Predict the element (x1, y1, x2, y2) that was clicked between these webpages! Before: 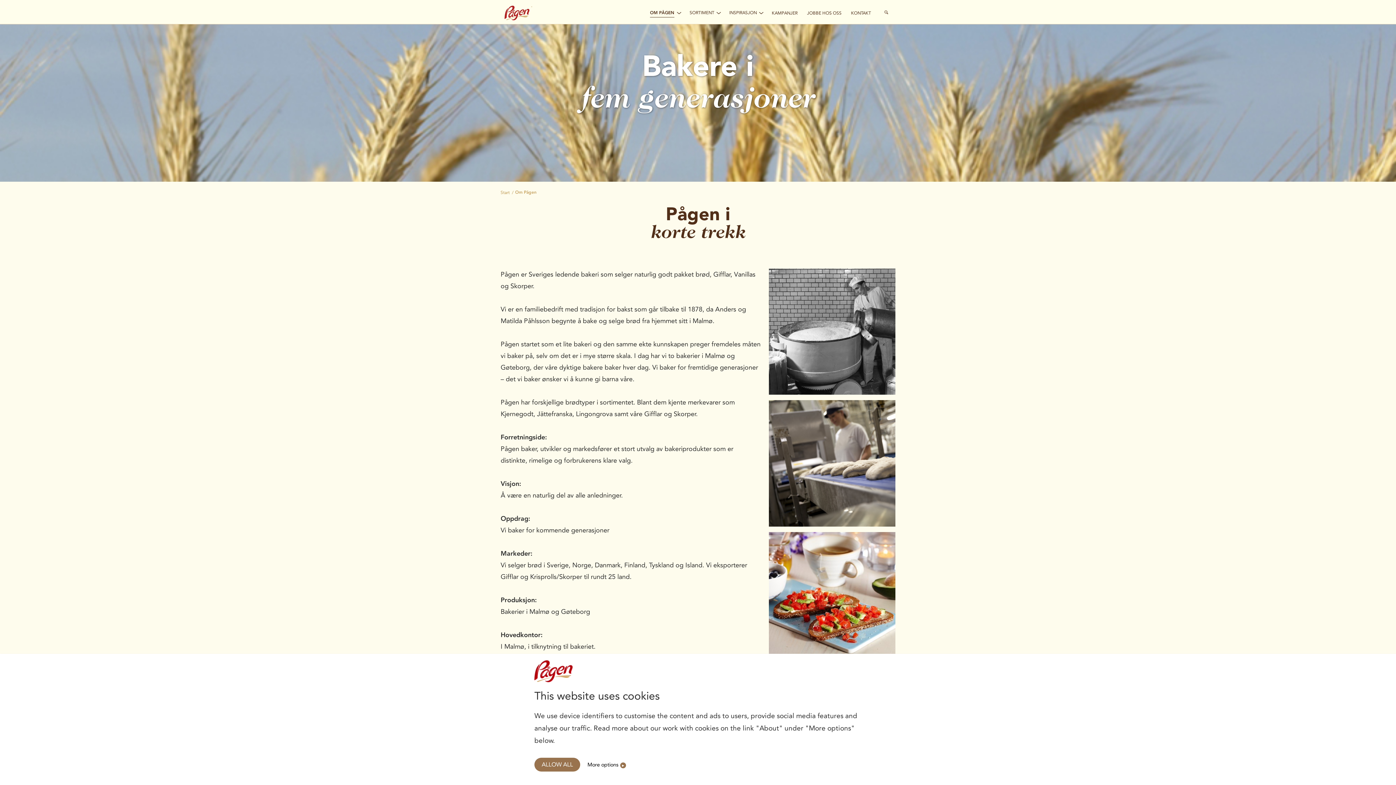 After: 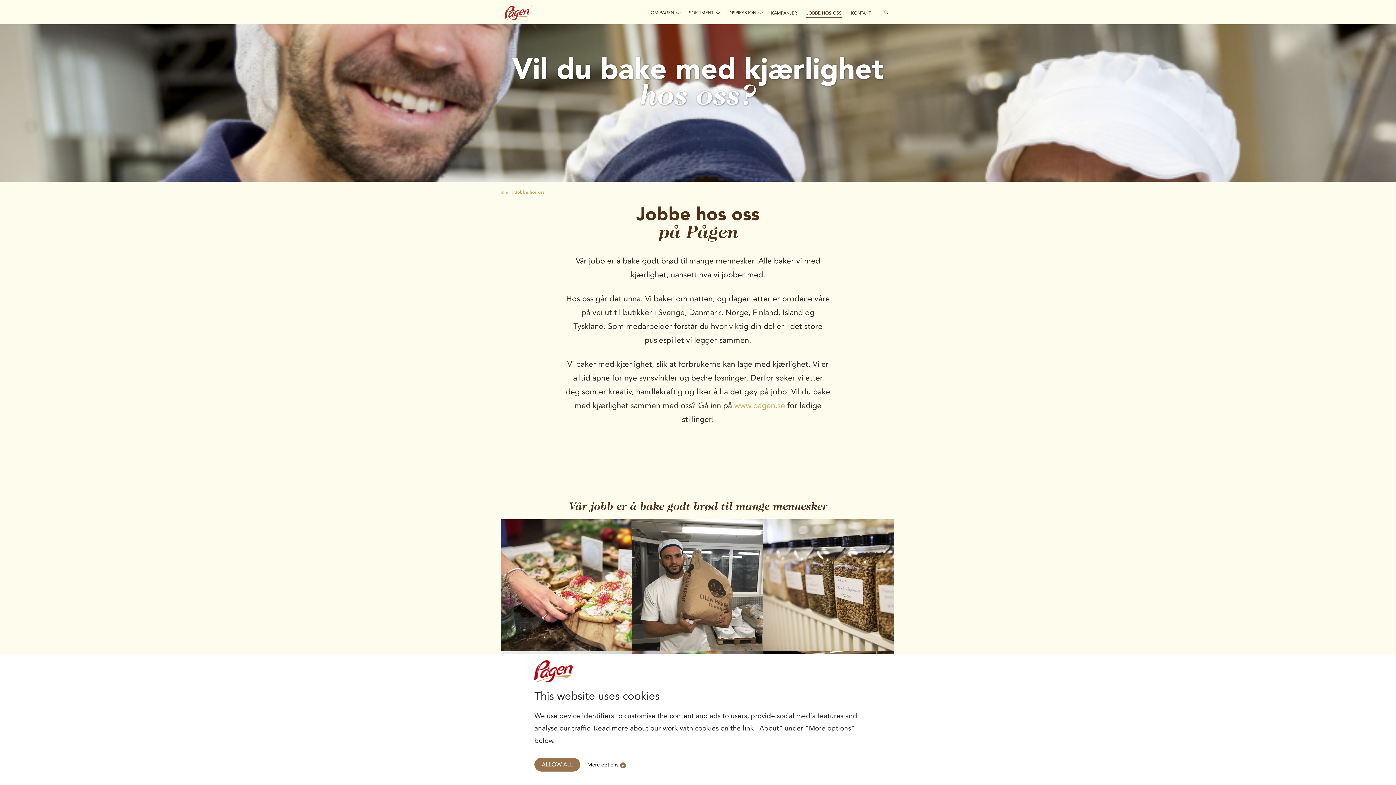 Action: label: JOBBE HOS OSS bbox: (807, 0, 841, 24)